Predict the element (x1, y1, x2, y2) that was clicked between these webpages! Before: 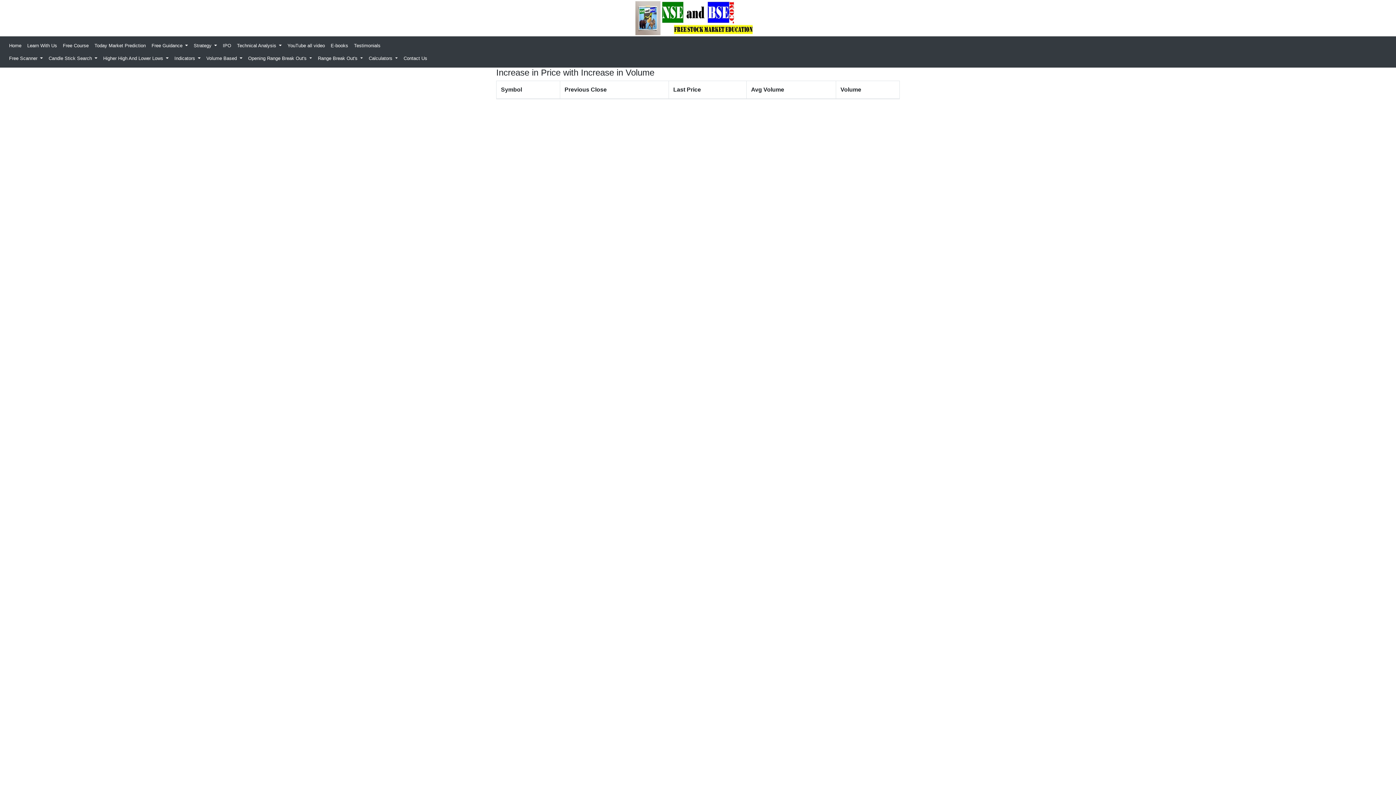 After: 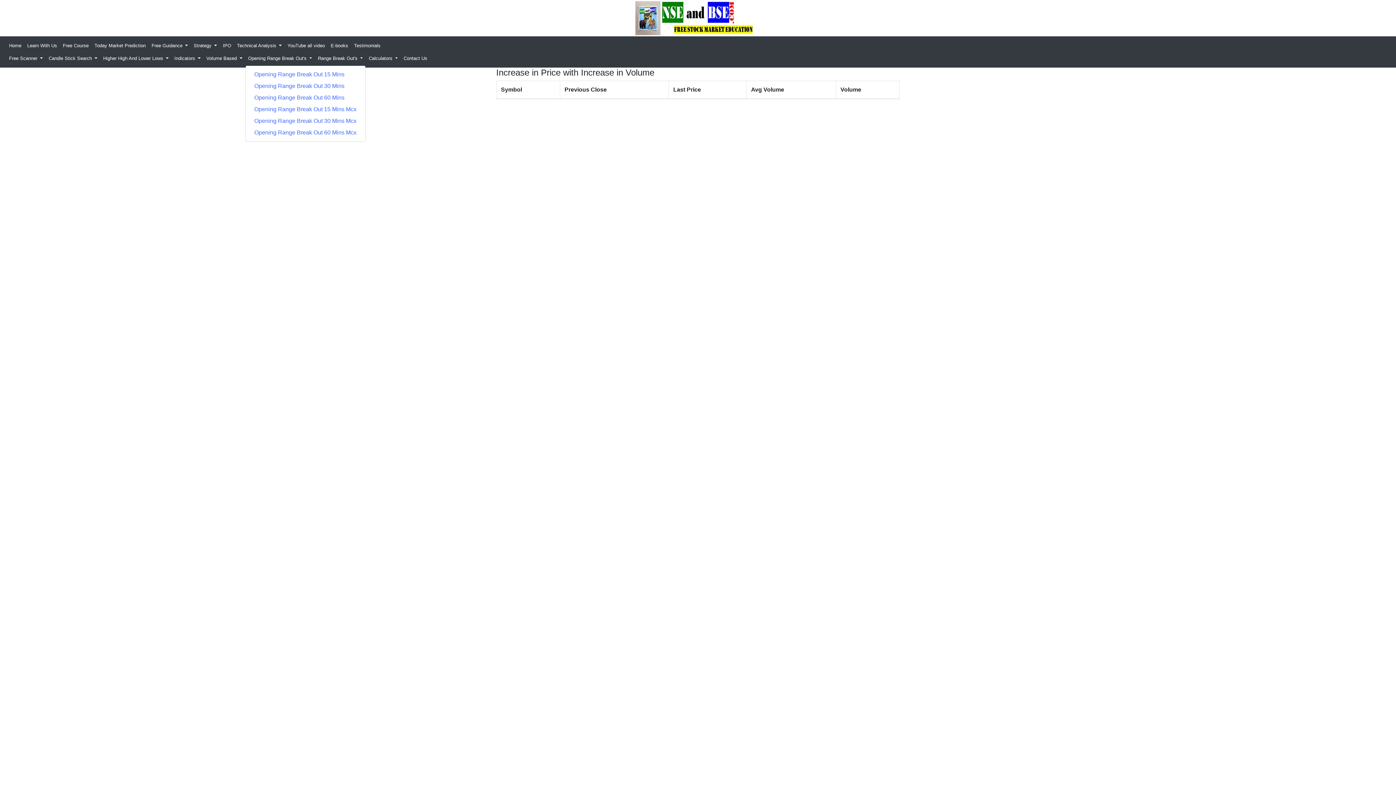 Action: label: Opening Range Break Out's  bbox: (245, 52, 315, 64)